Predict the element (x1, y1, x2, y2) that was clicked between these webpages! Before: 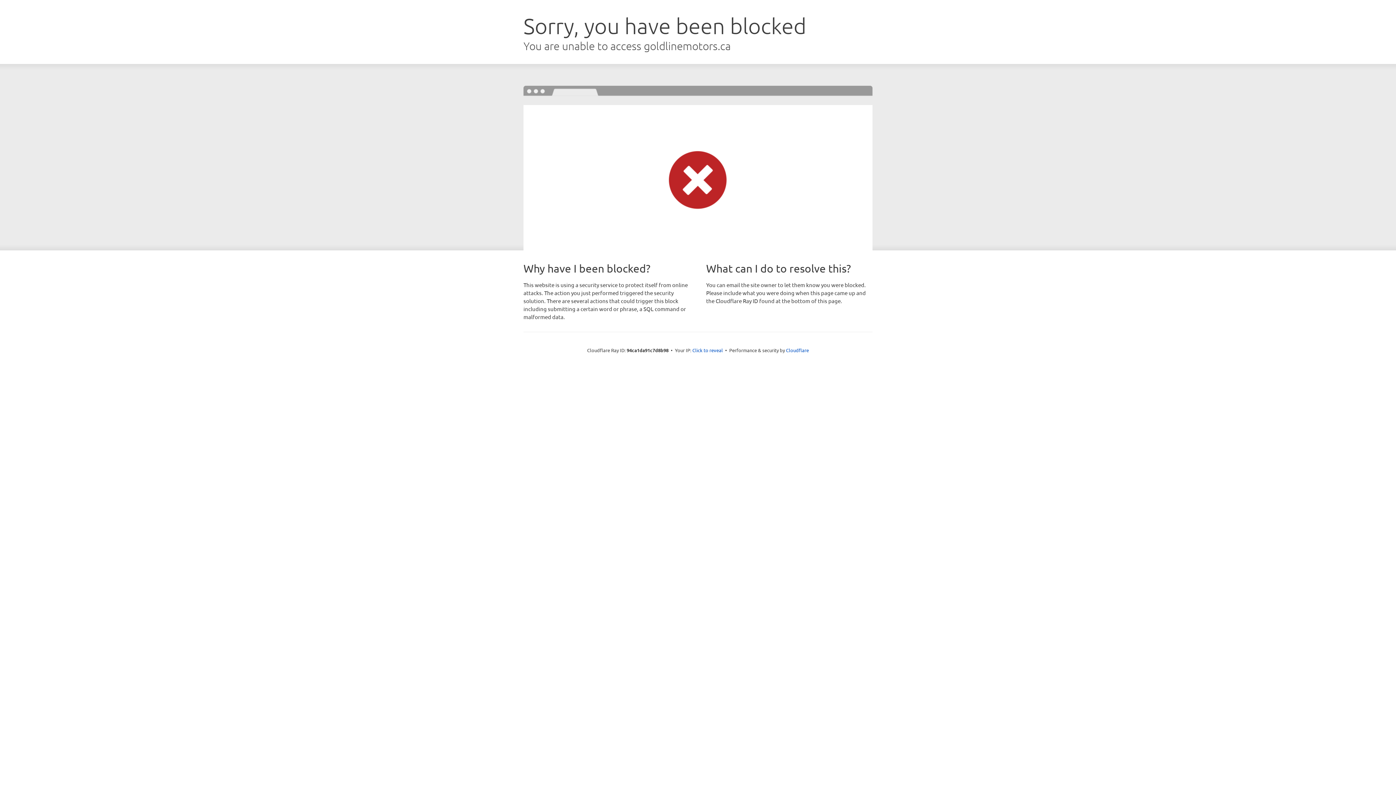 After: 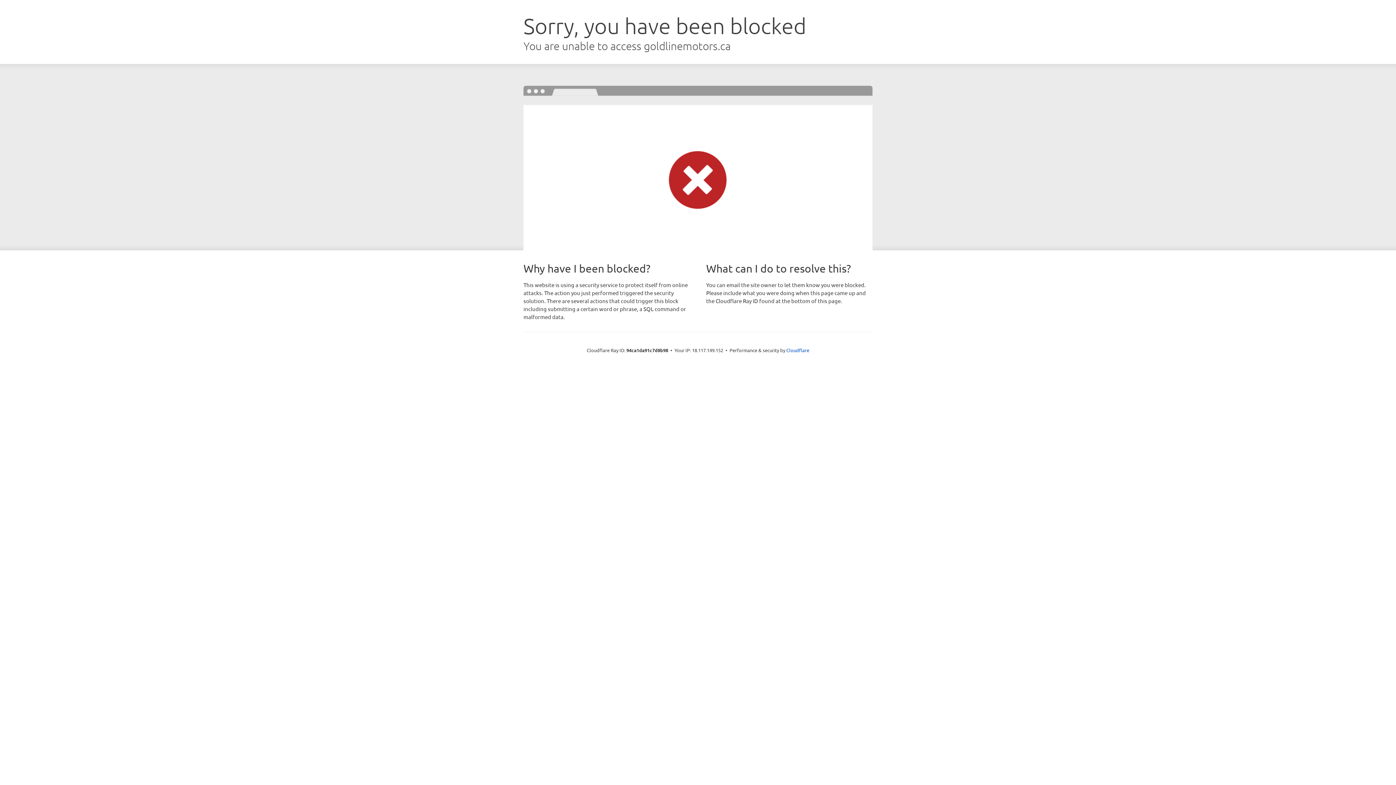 Action: label: Click to reveal bbox: (692, 346, 723, 353)